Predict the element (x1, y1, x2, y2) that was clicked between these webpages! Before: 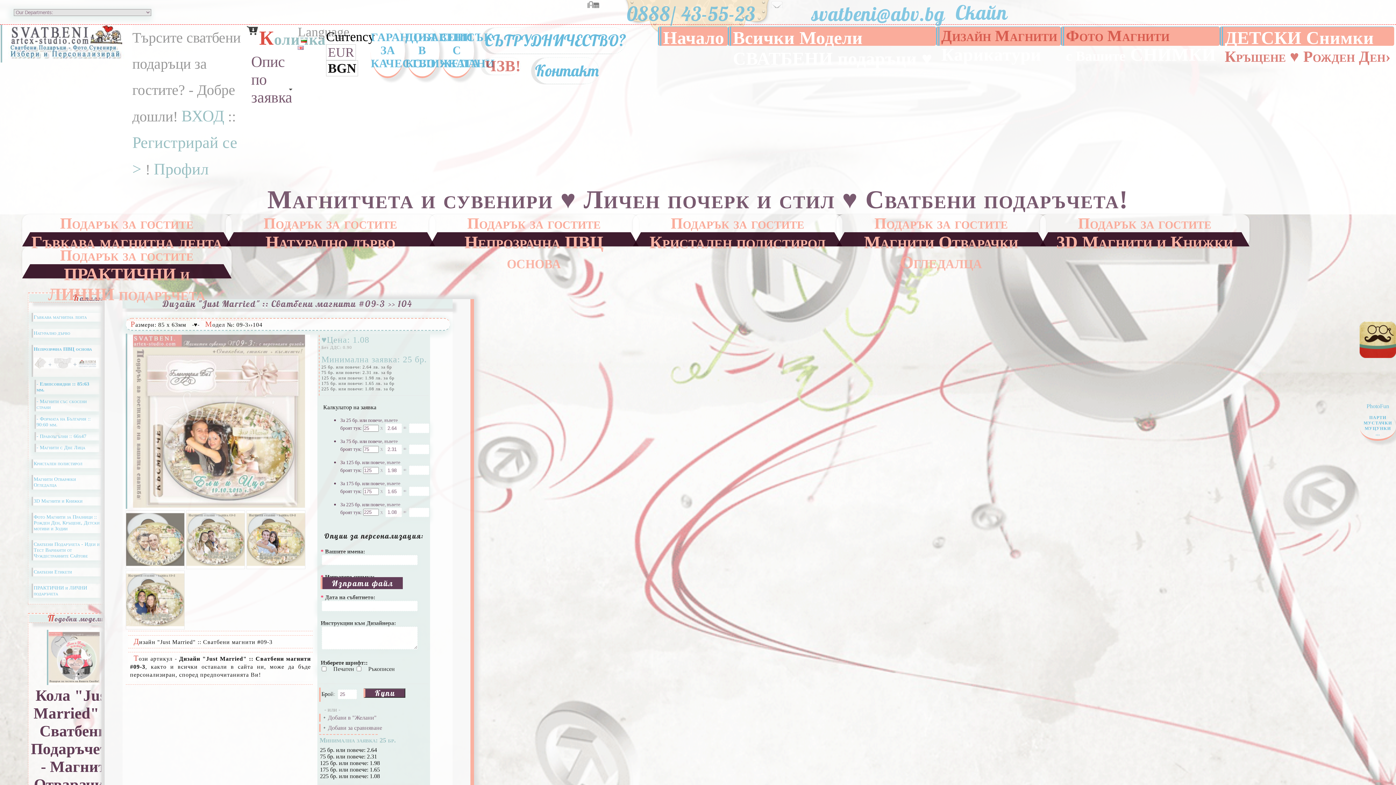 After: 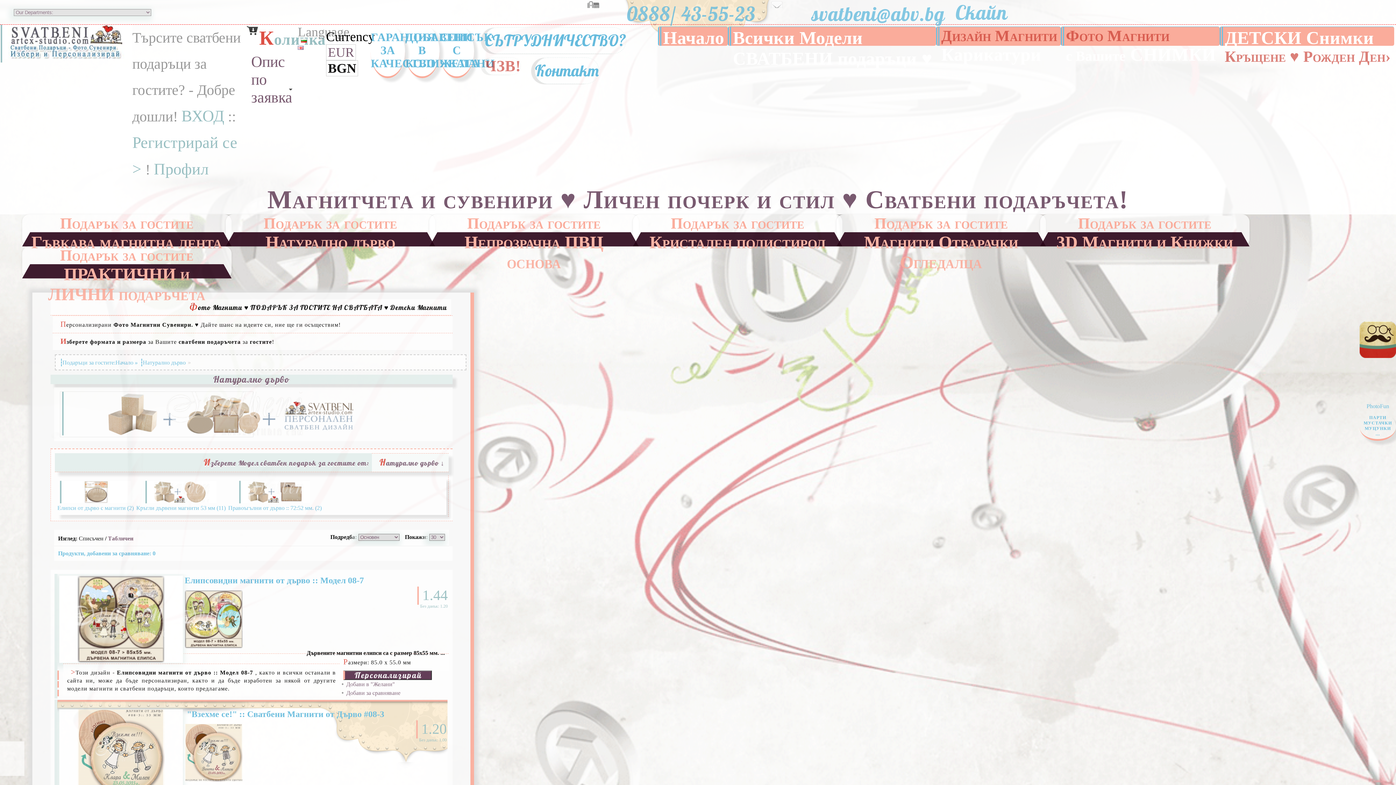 Action: label: Натурално дърво bbox: (225, 232, 435, 246)